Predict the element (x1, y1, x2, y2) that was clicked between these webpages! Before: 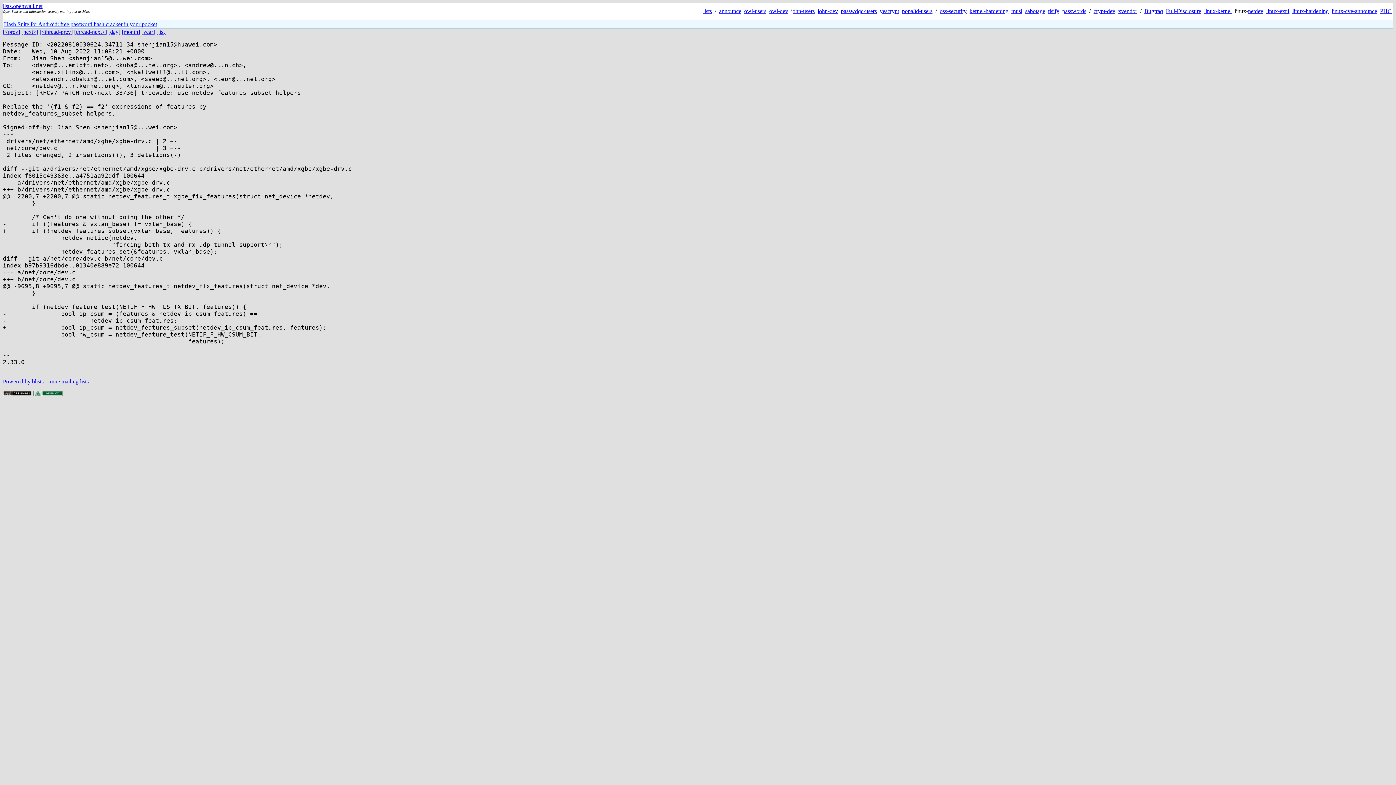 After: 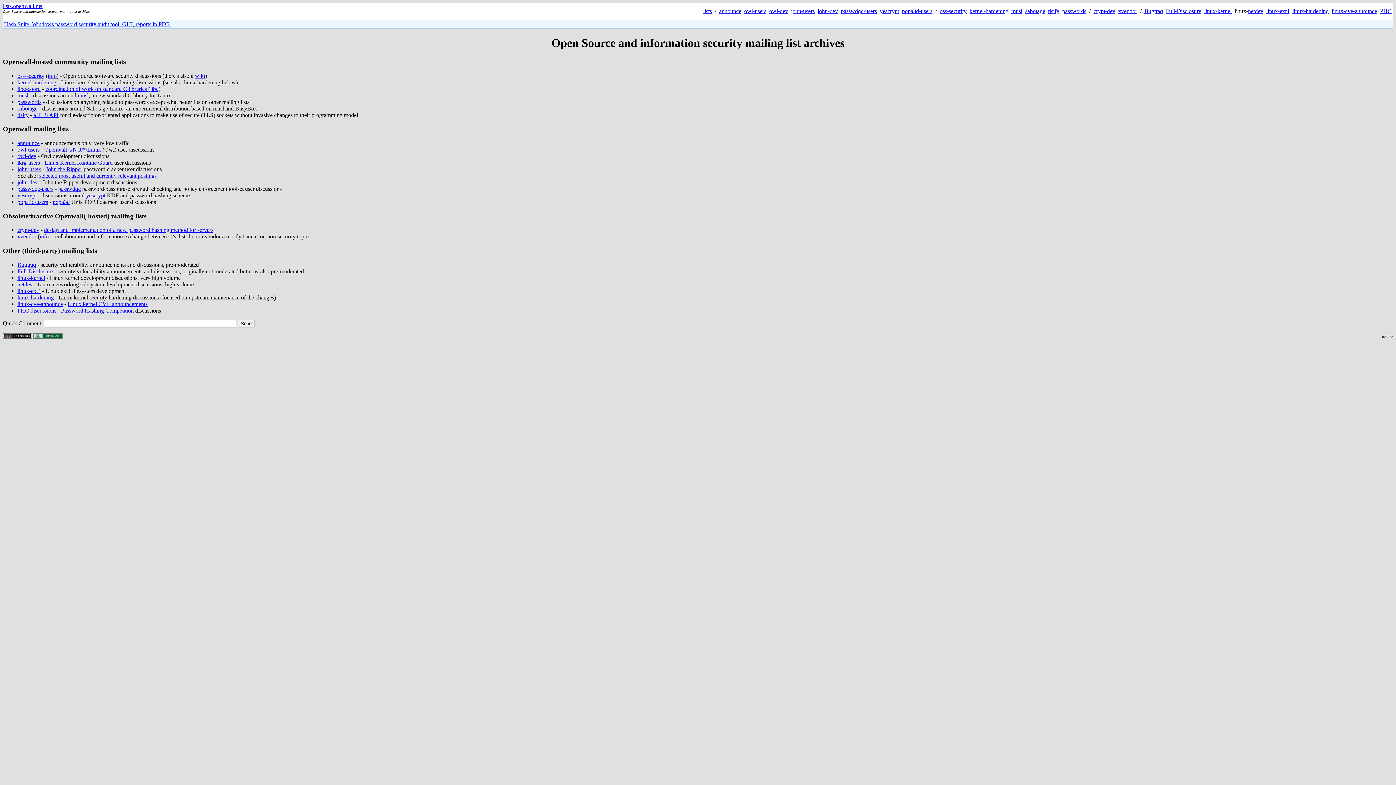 Action: bbox: (48, 378, 88, 384) label: more mailing lists